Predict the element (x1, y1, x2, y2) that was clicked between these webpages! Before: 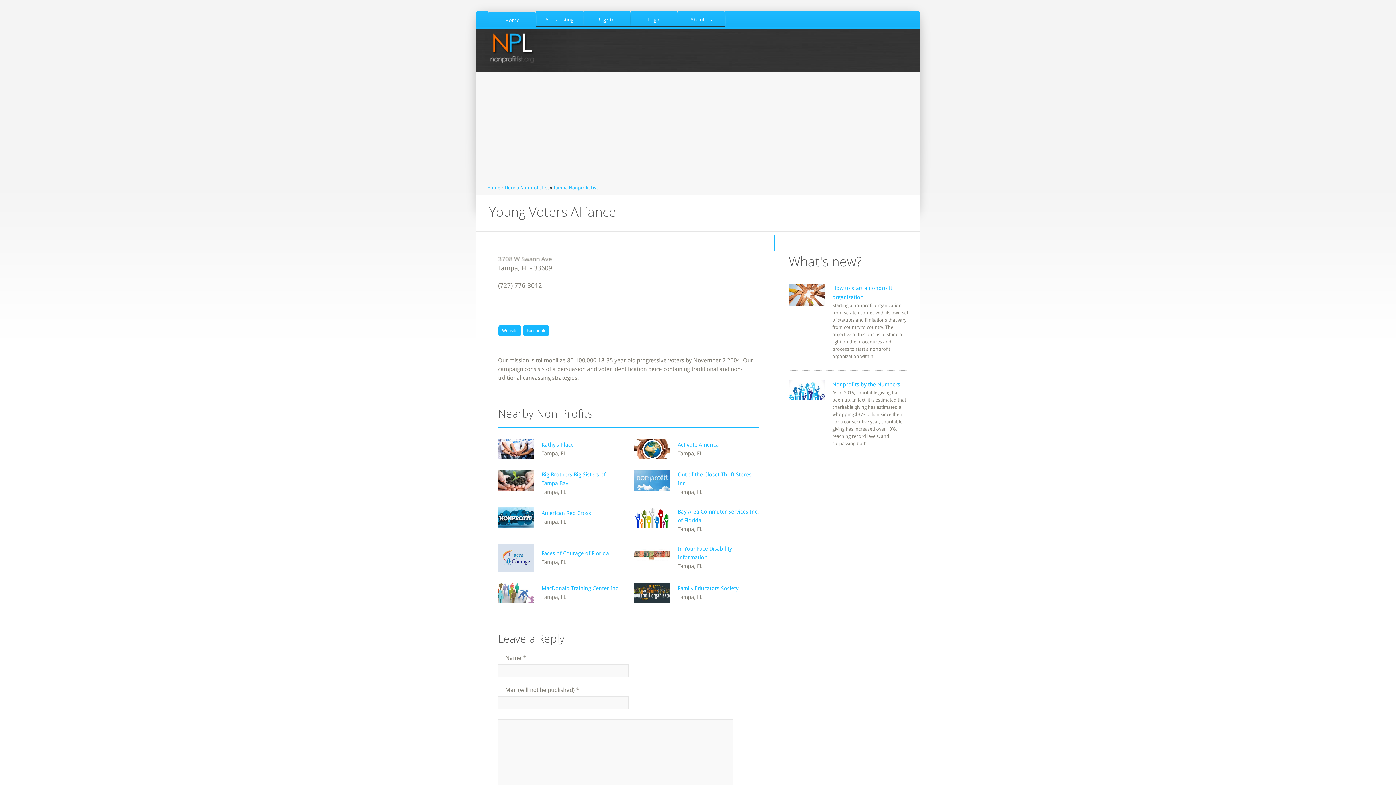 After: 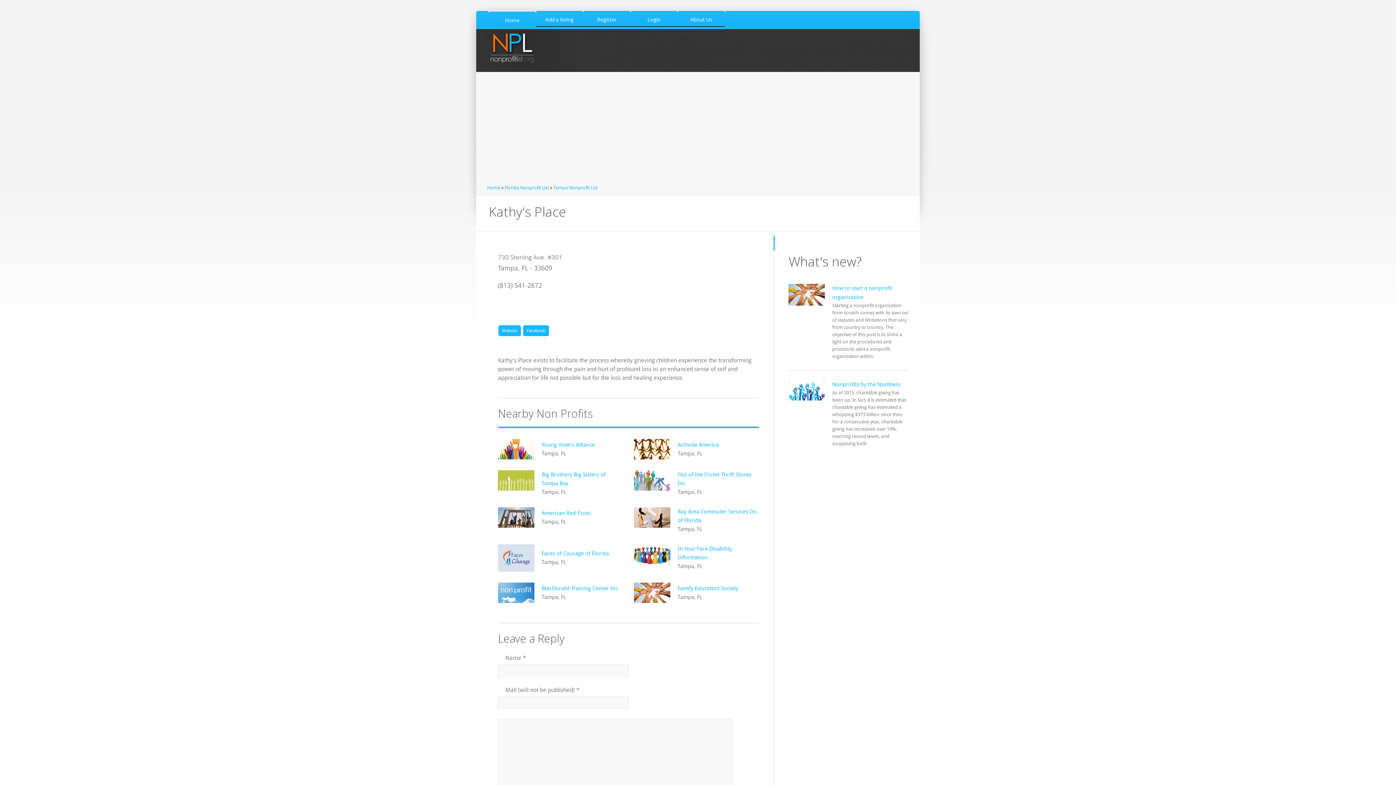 Action: bbox: (498, 439, 534, 459)